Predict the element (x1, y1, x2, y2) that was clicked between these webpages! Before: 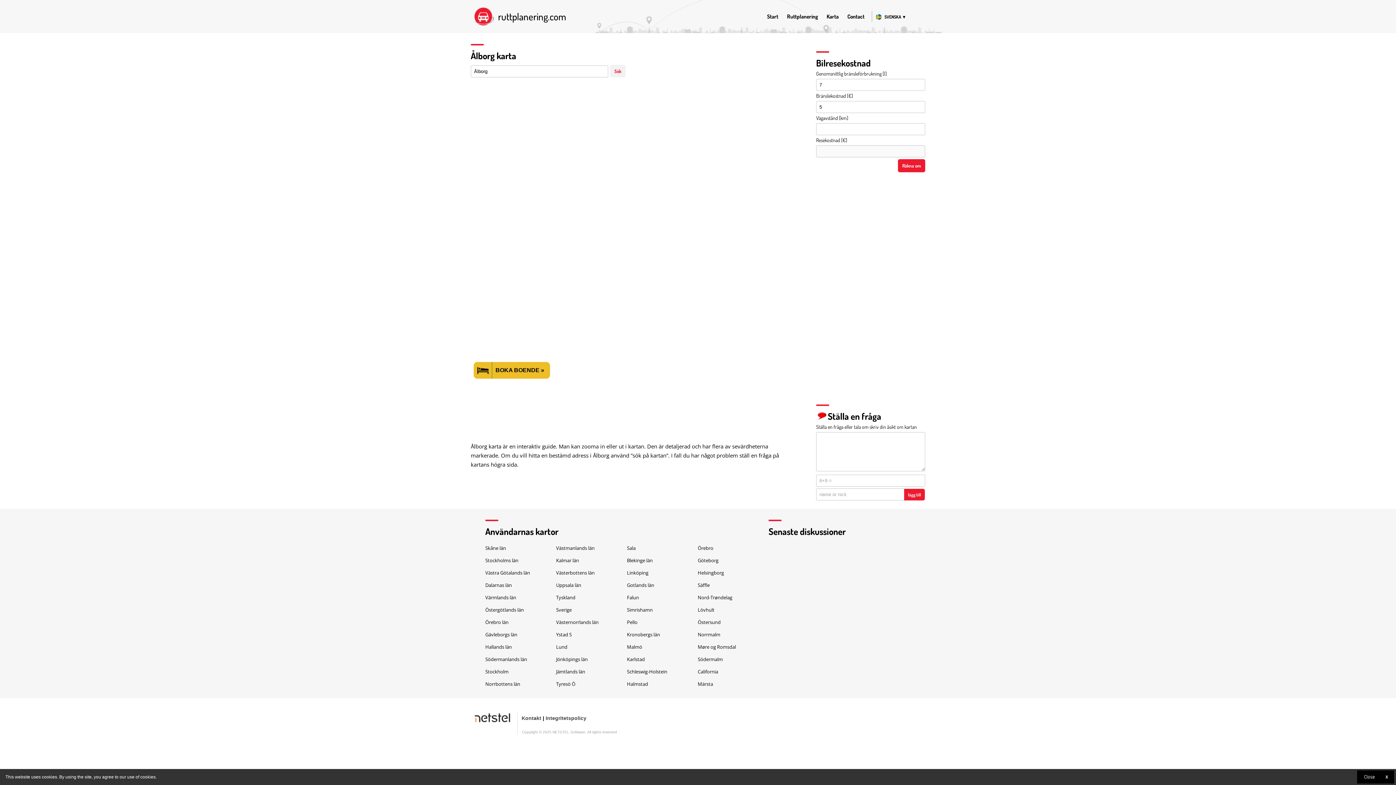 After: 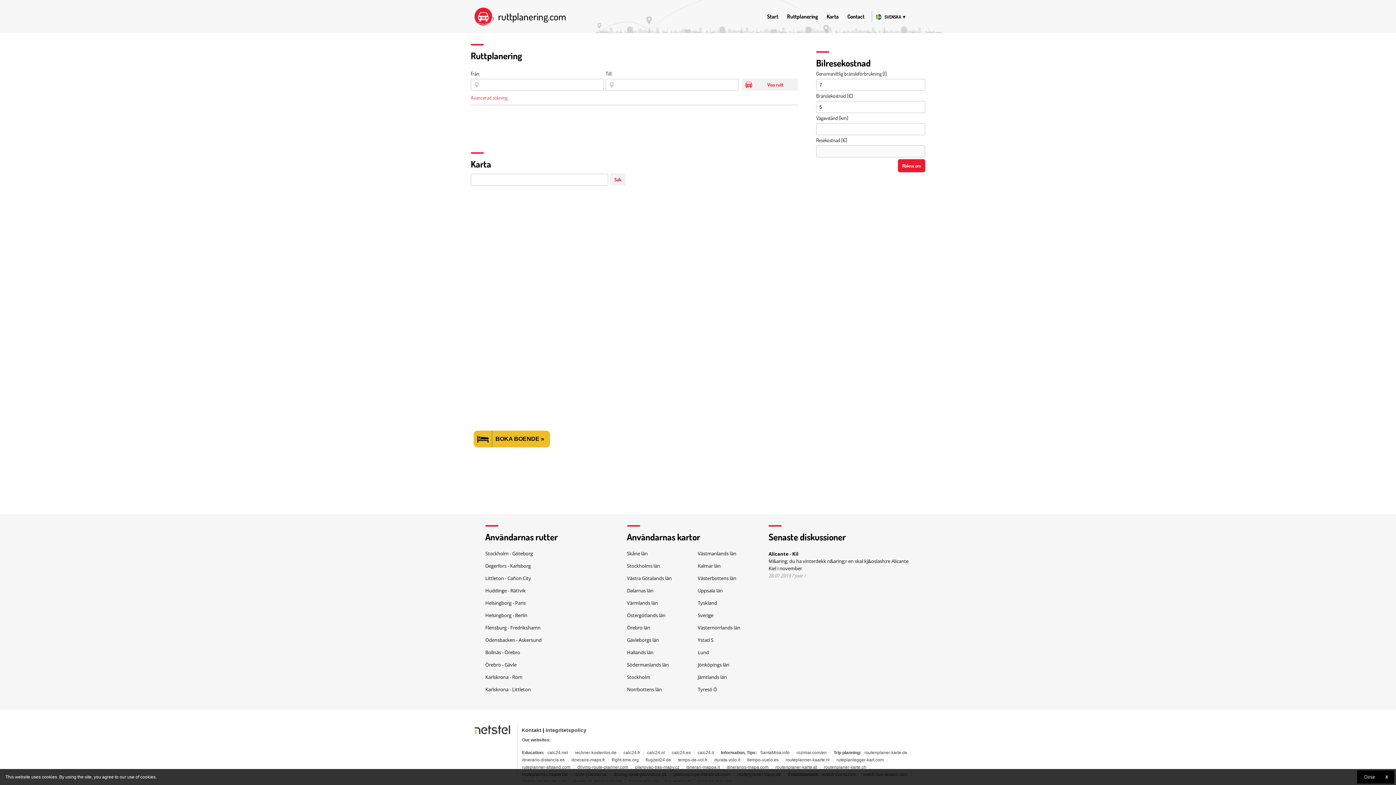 Action: bbox: (474, 7, 566, 25) label: ruttplanering.com